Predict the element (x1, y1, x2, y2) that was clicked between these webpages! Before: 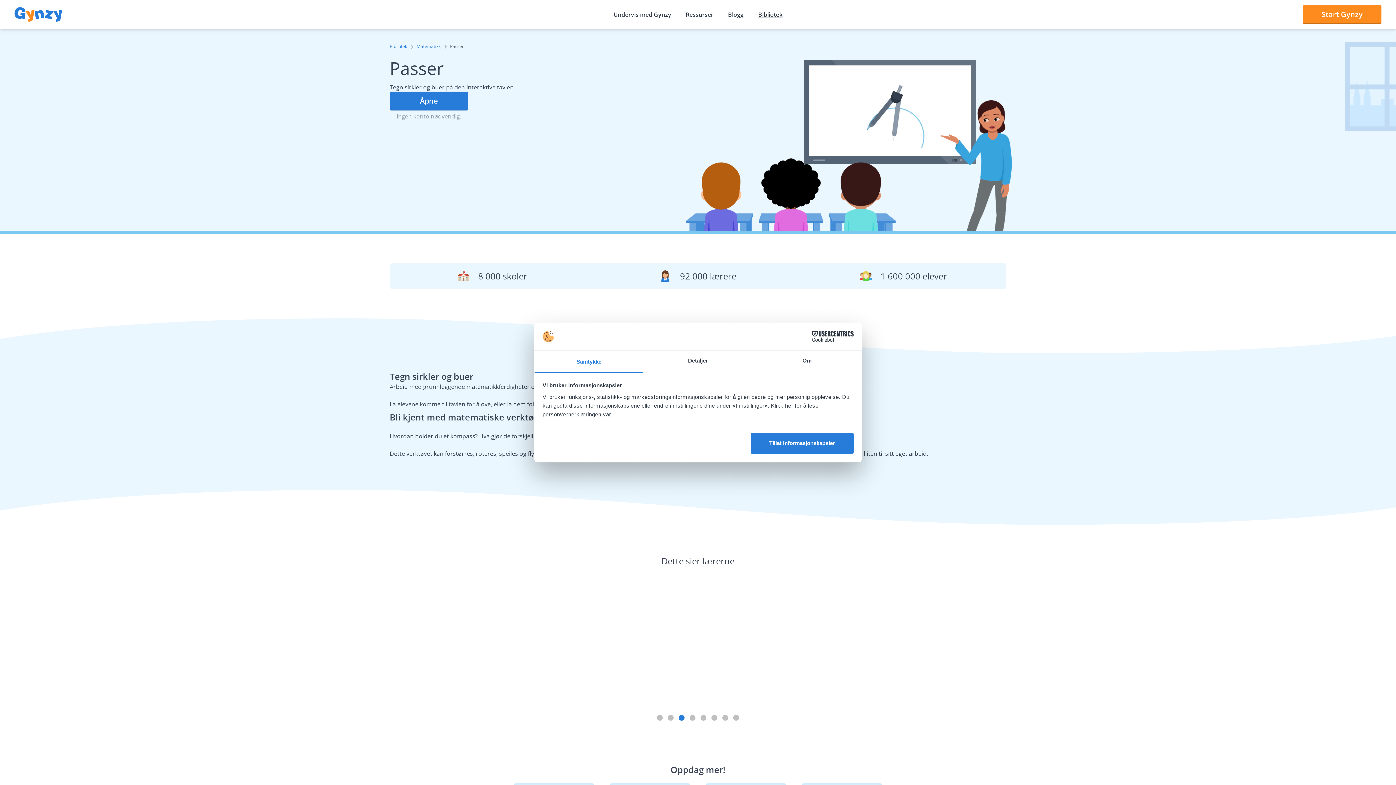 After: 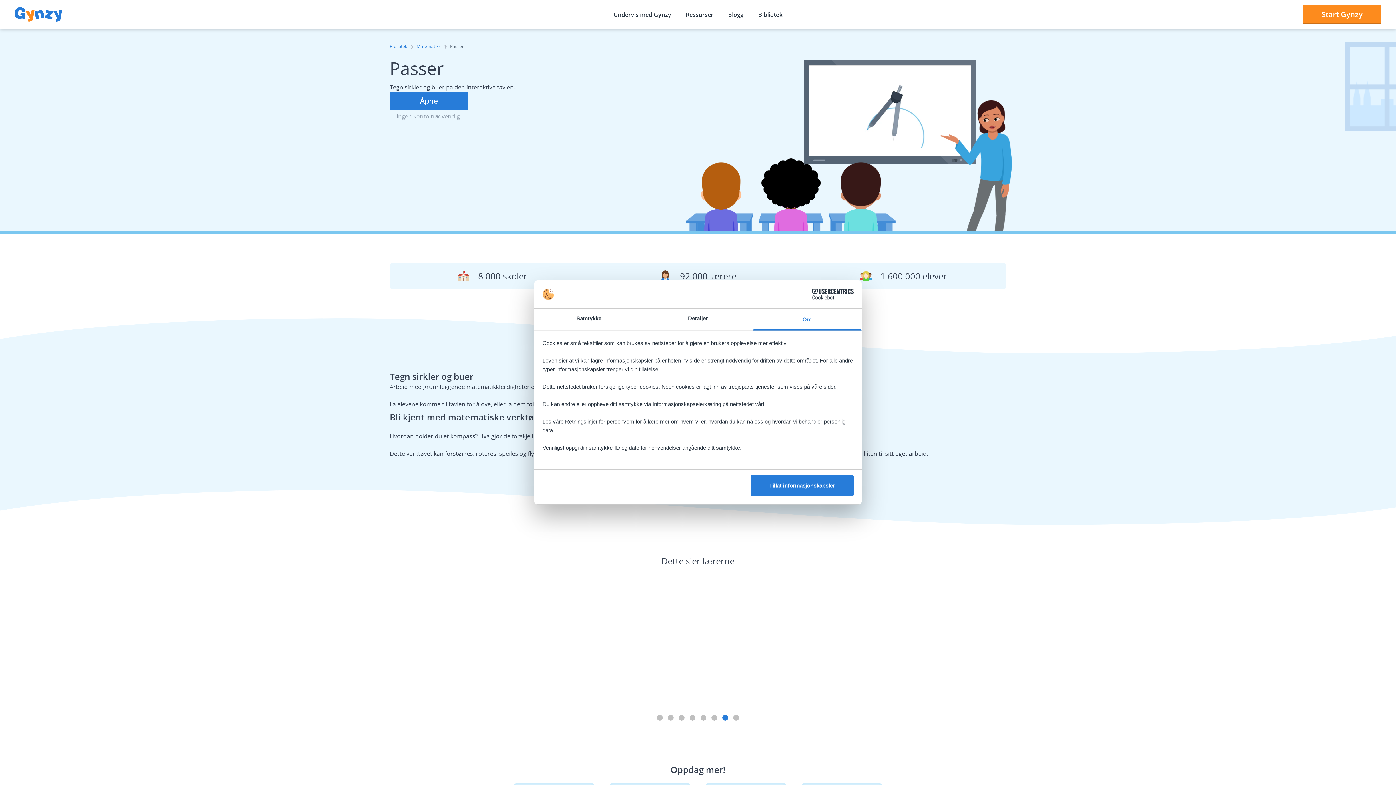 Action: bbox: (752, 351, 861, 372) label: Om